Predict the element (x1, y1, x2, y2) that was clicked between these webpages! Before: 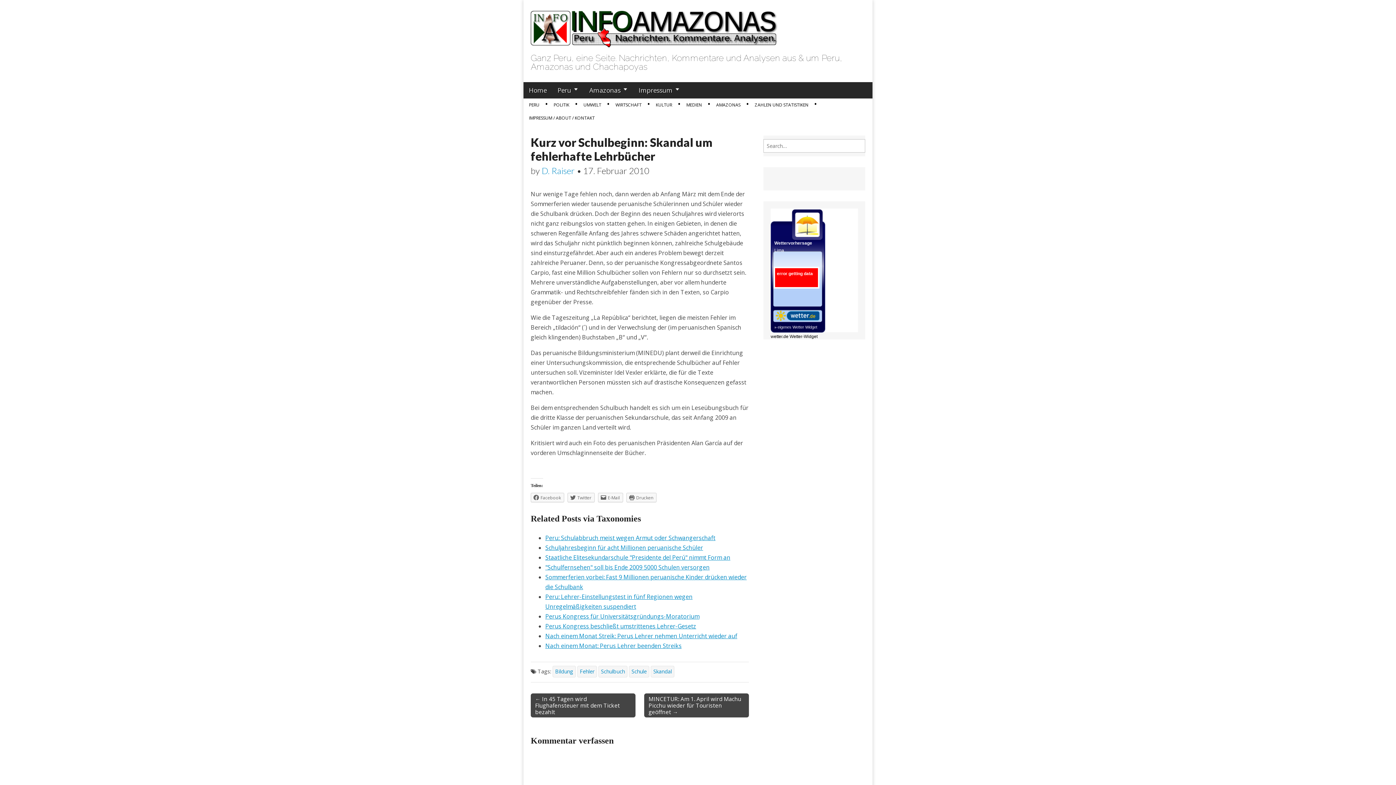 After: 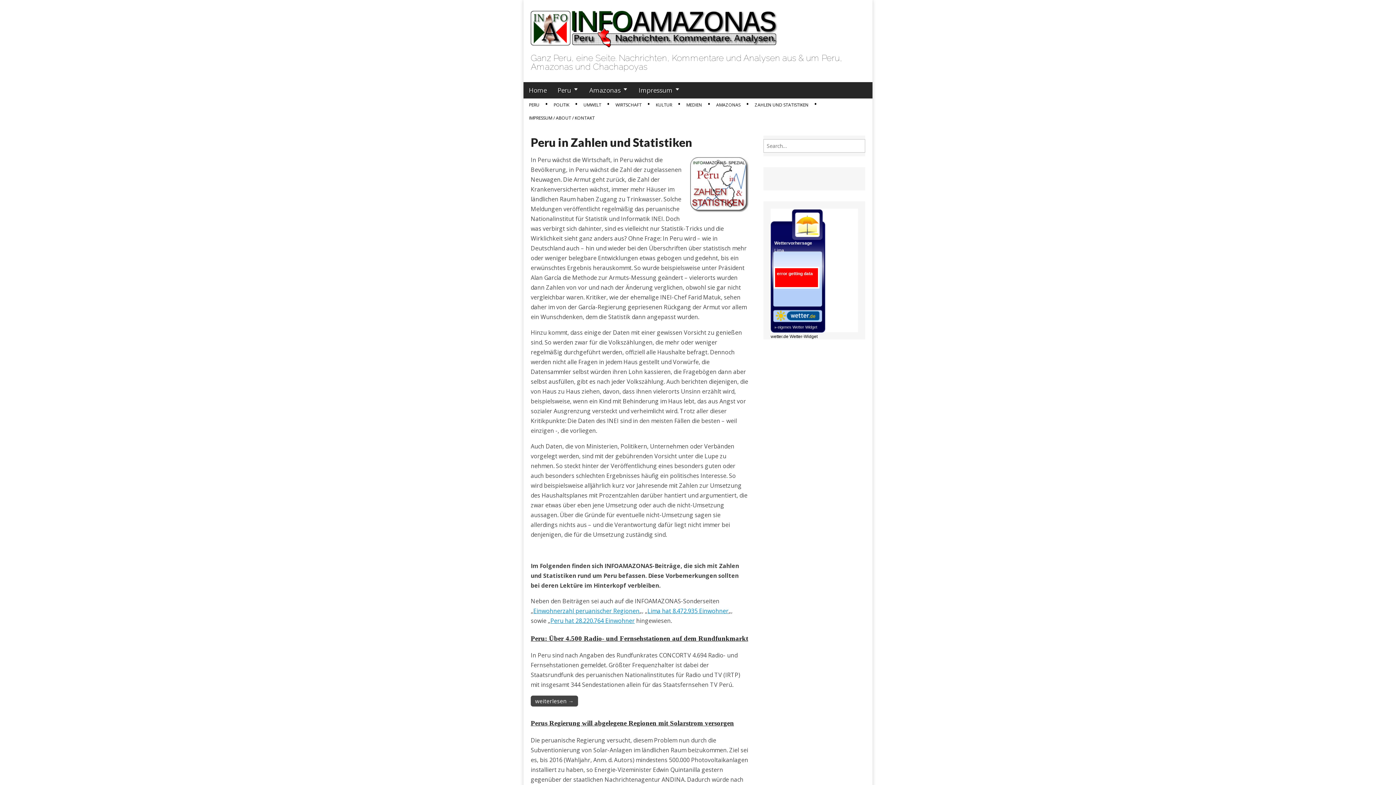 Action: label: ZAHLEN UND STATISTIKEN bbox: (749, 98, 814, 111)